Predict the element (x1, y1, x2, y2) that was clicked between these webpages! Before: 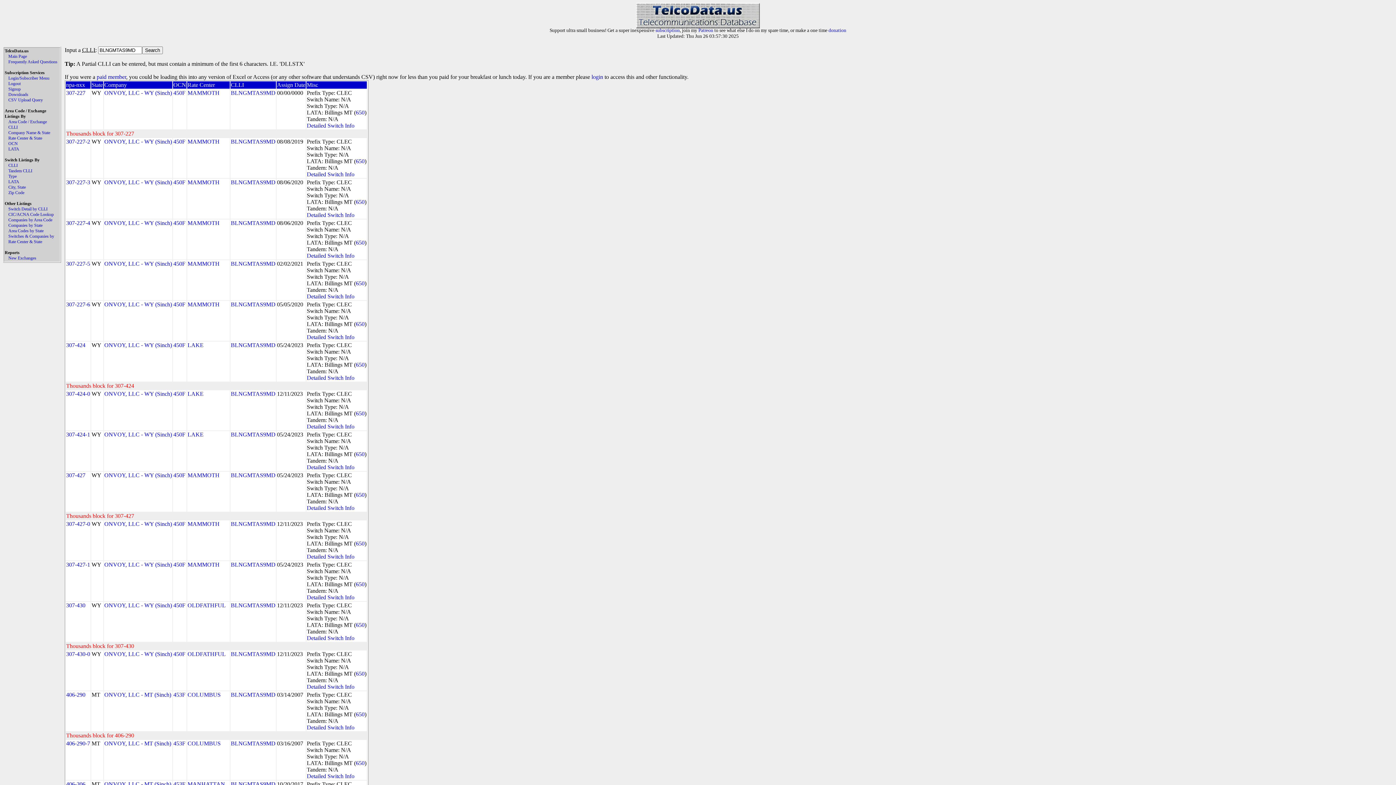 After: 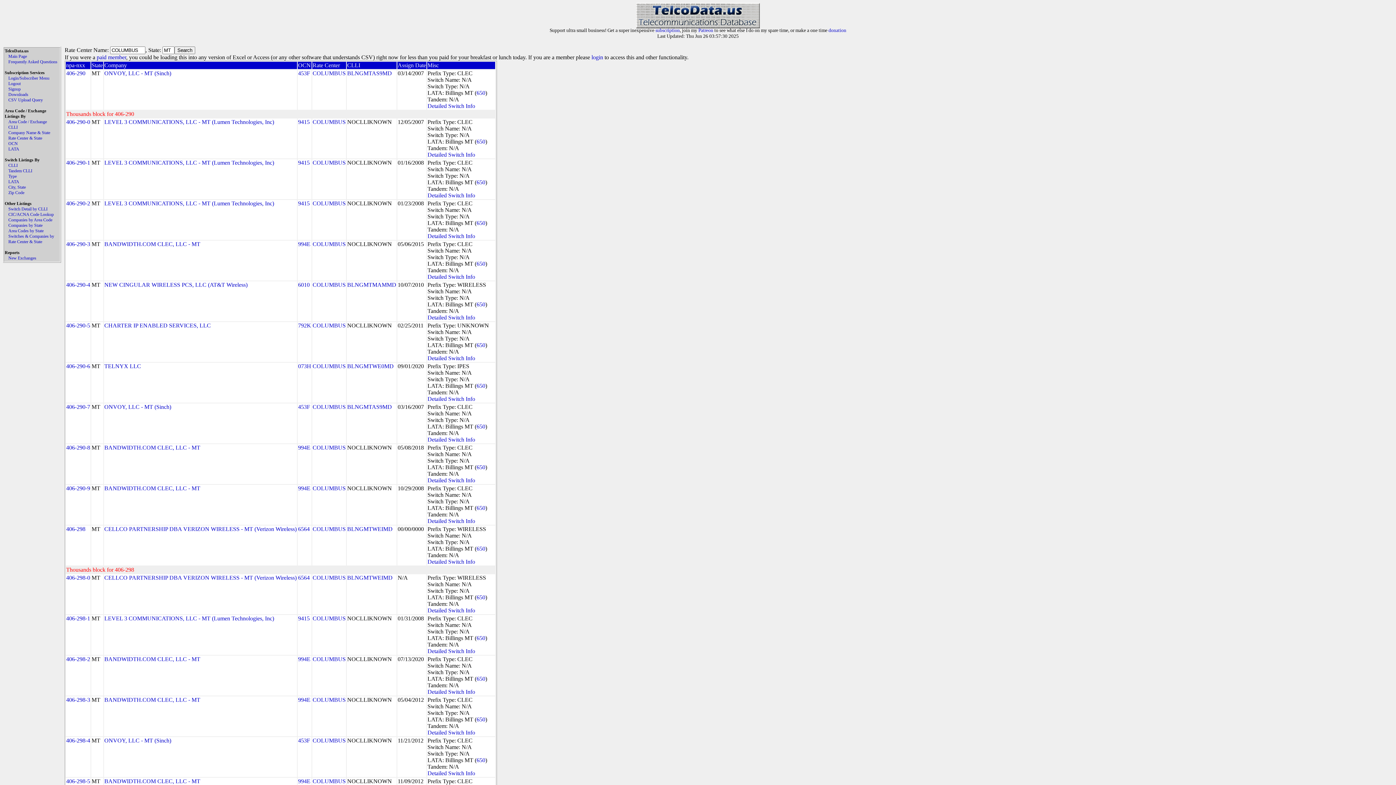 Action: bbox: (187, 740, 220, 746) label: COLUMBUS